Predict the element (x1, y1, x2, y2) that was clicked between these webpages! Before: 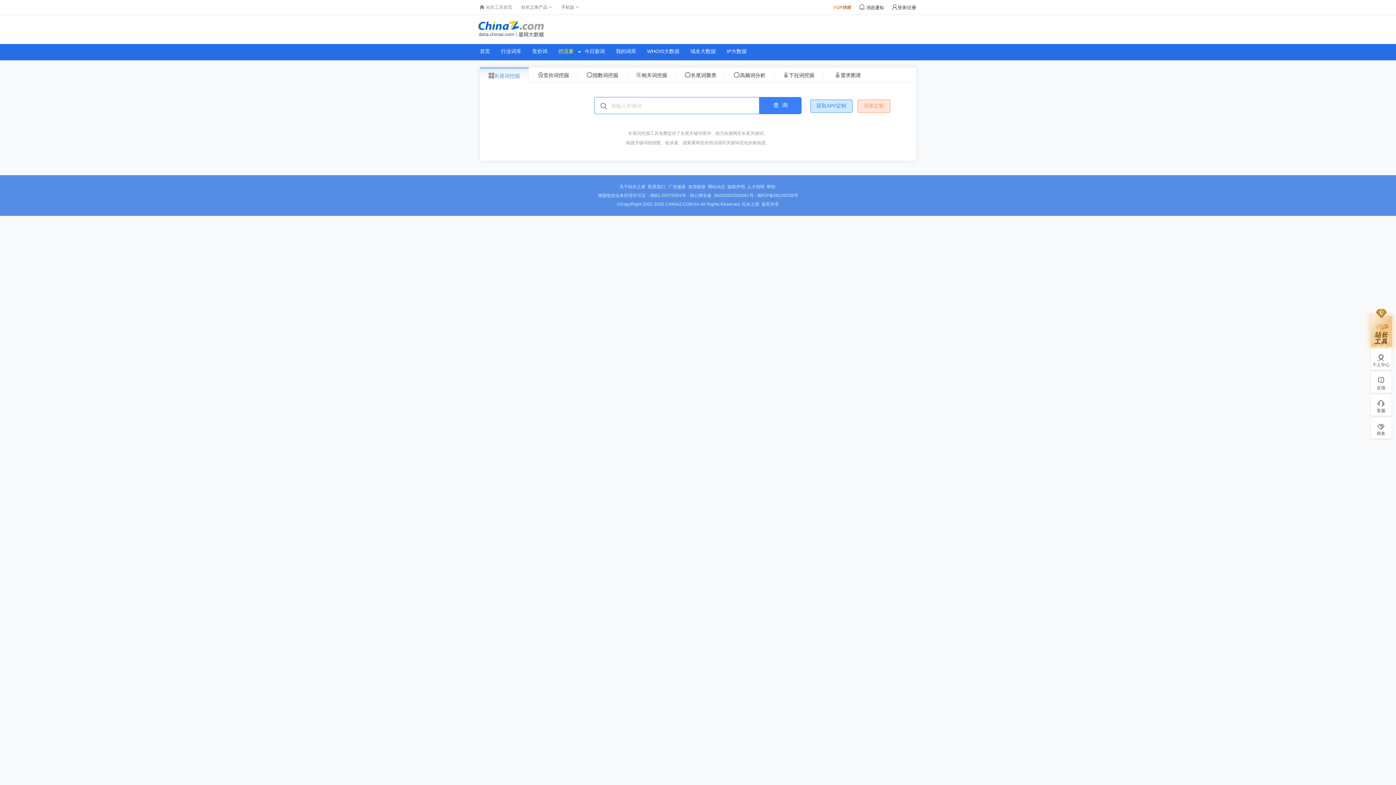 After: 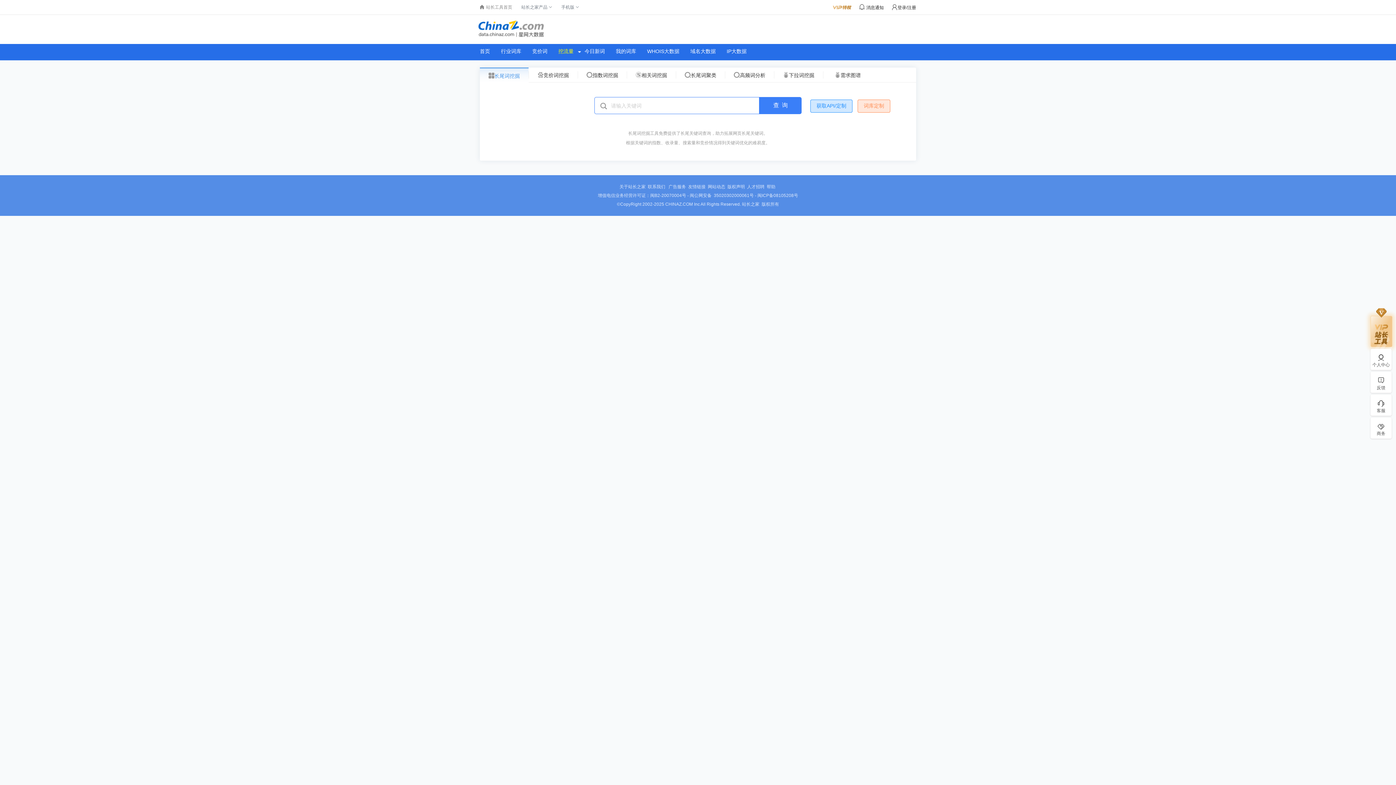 Action: bbox: (619, 184, 645, 189) label: 关于站长之家